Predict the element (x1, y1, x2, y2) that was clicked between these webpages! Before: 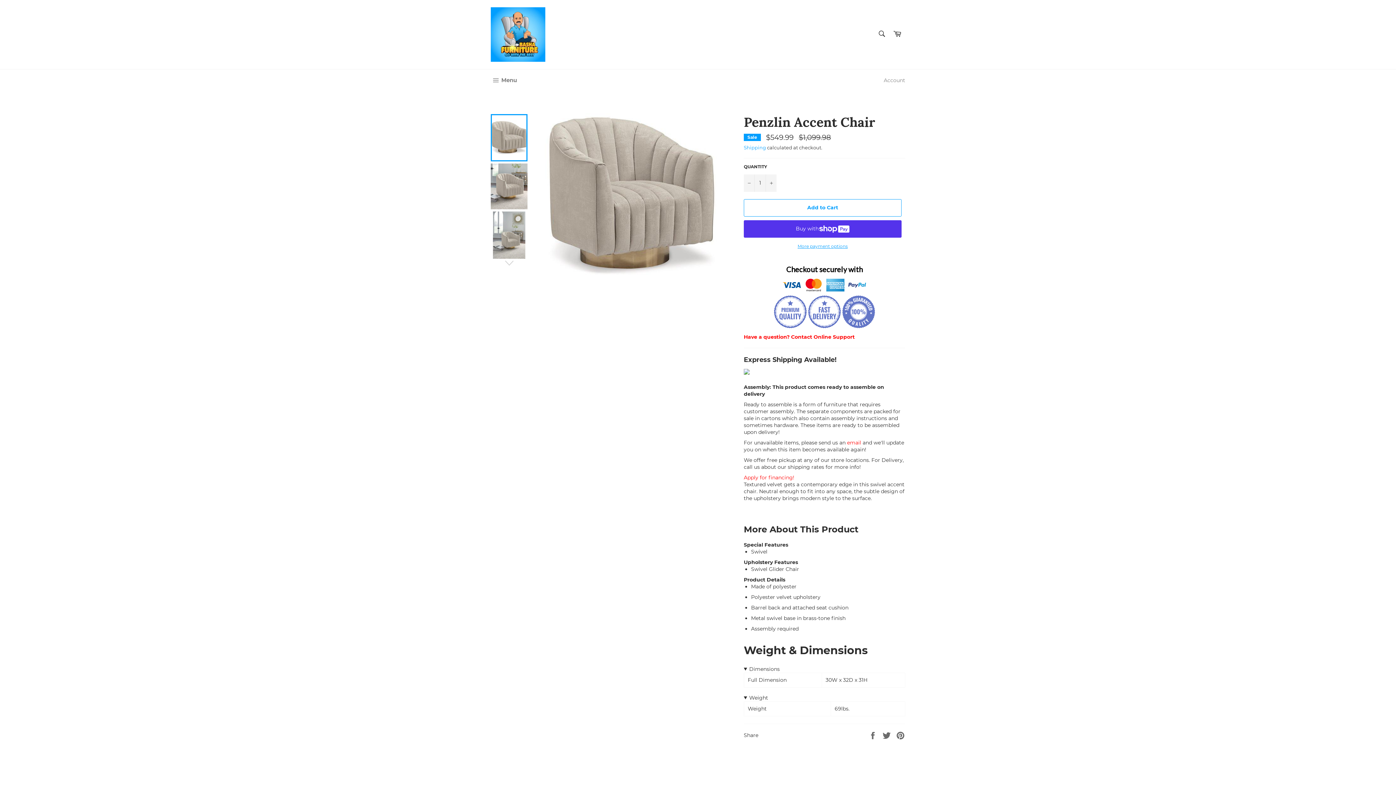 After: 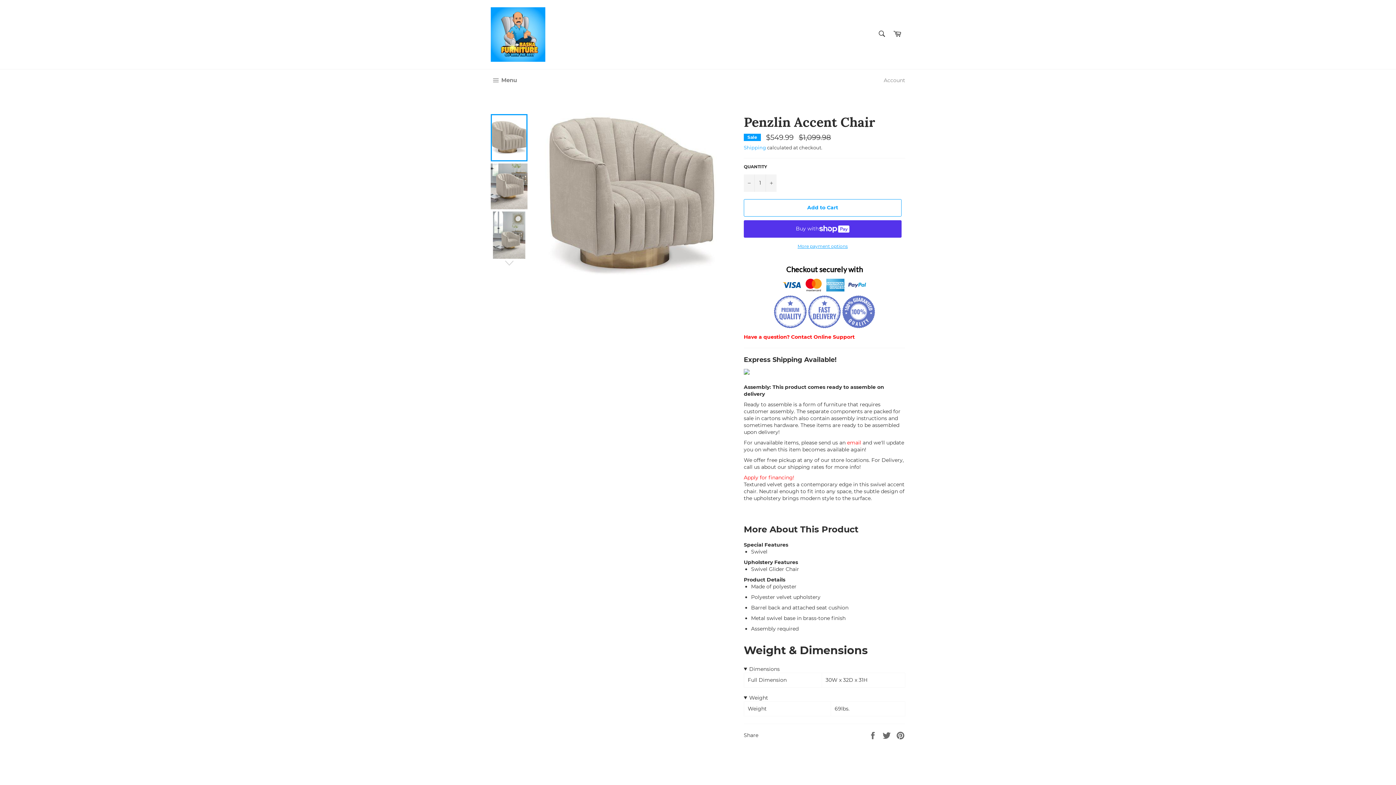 Action: bbox: (490, 114, 527, 161)